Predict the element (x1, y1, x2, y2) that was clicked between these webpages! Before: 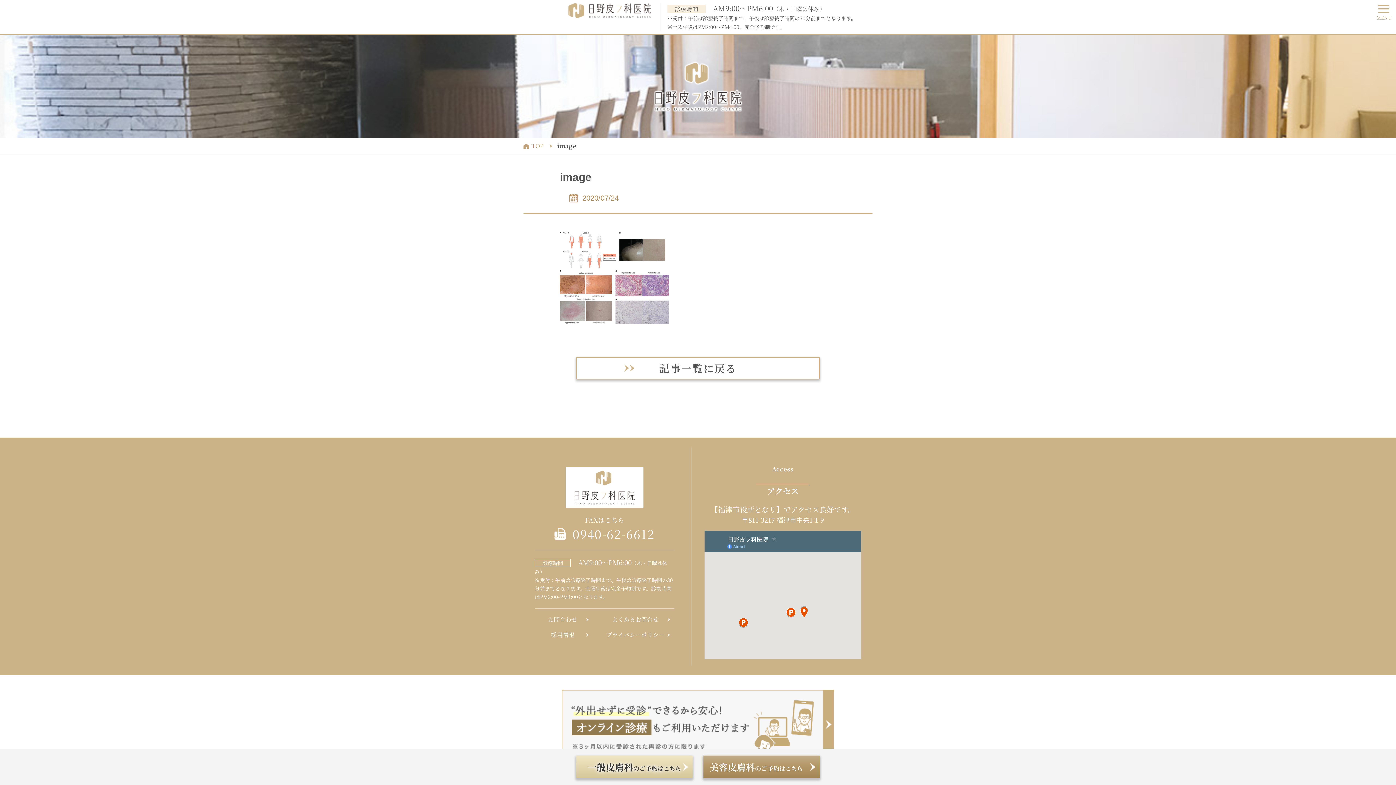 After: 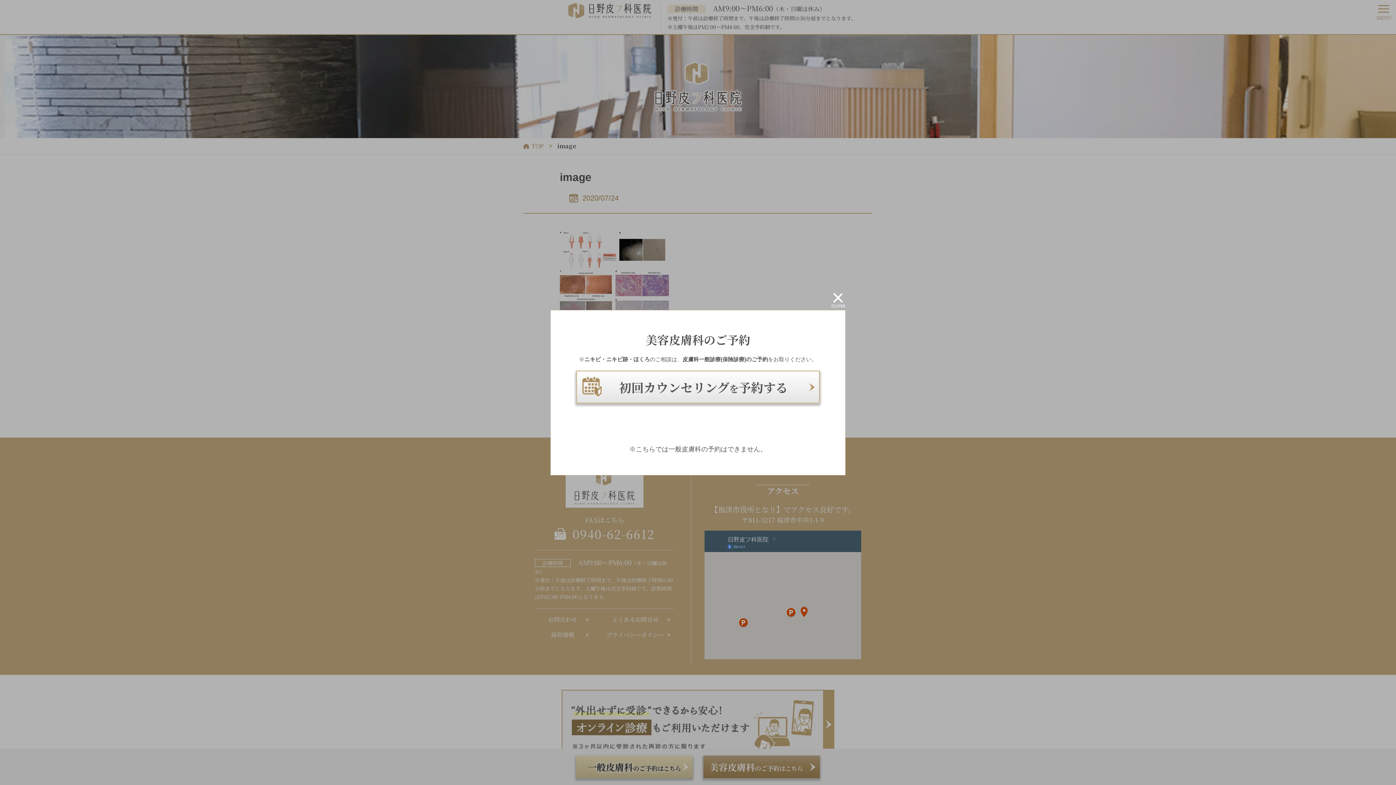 Action: label: 美容皮膚科のご予約はこちら bbox: (703, 756, 820, 778)